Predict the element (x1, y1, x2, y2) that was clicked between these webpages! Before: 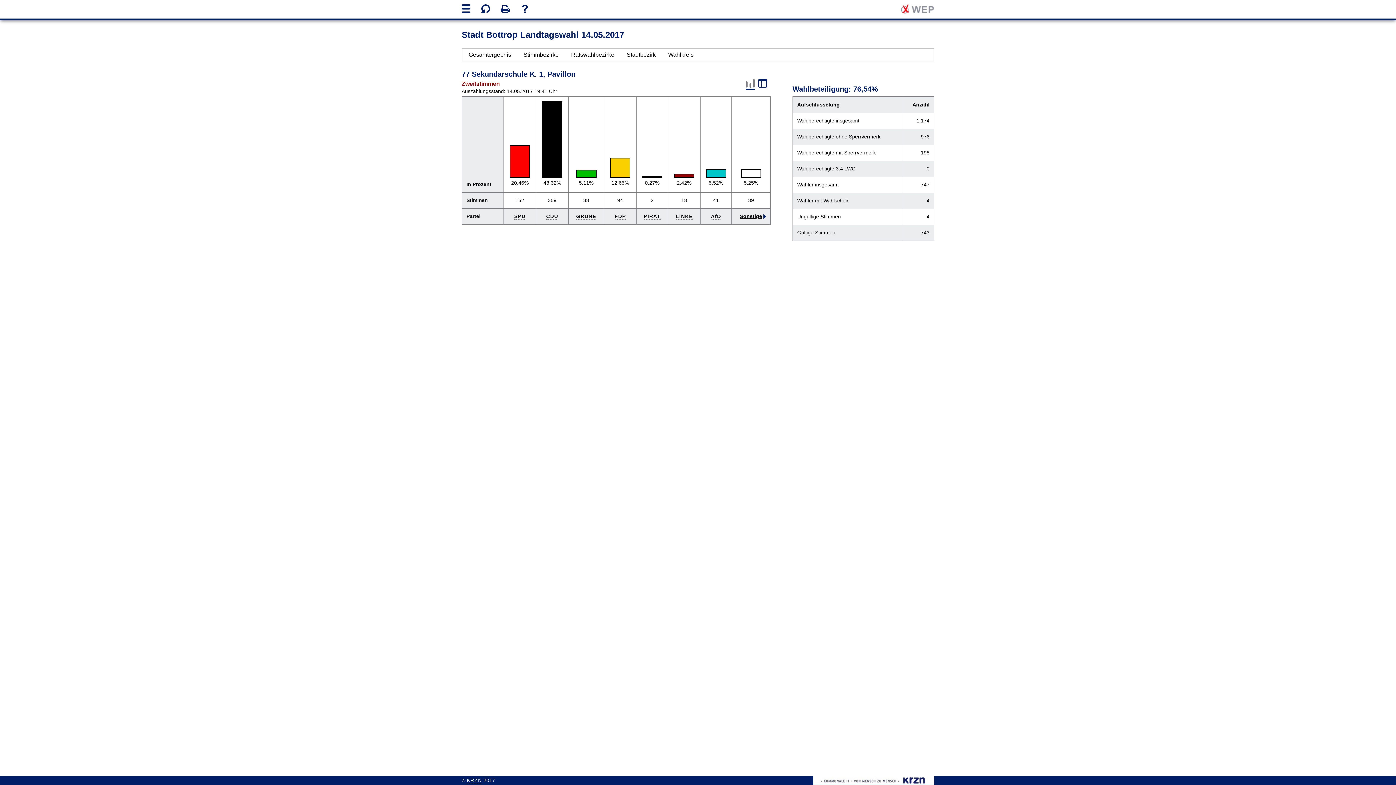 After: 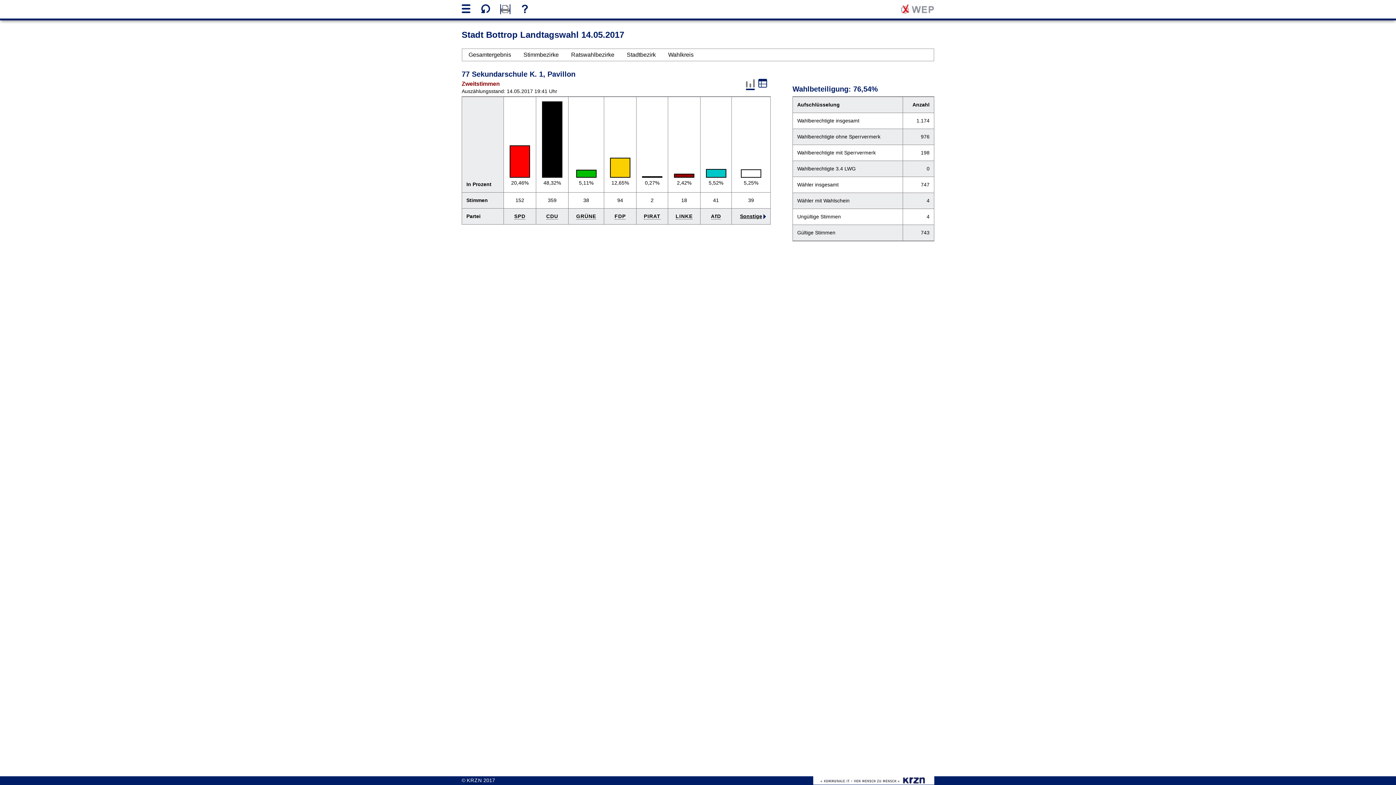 Action: bbox: (501, 4, 509, 14) label: Seite drucken